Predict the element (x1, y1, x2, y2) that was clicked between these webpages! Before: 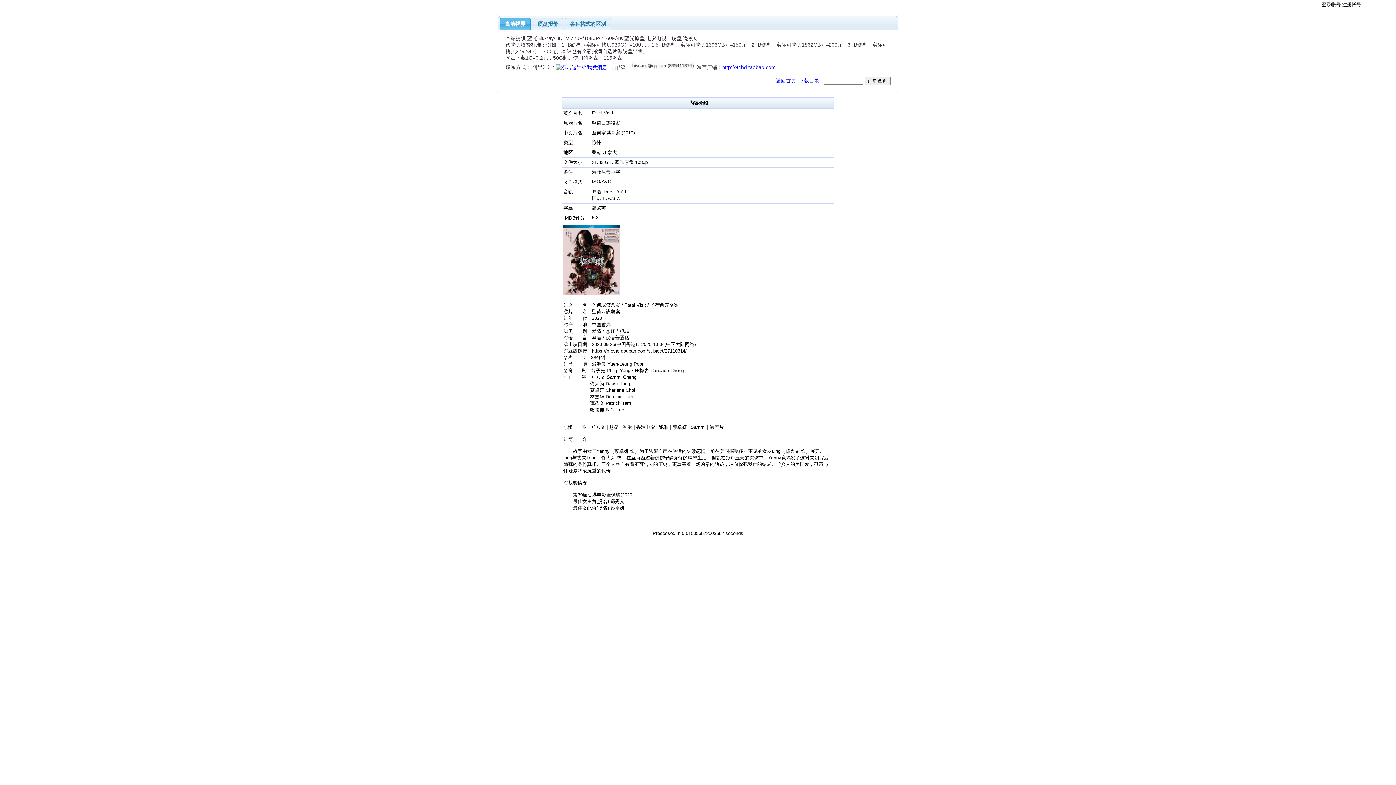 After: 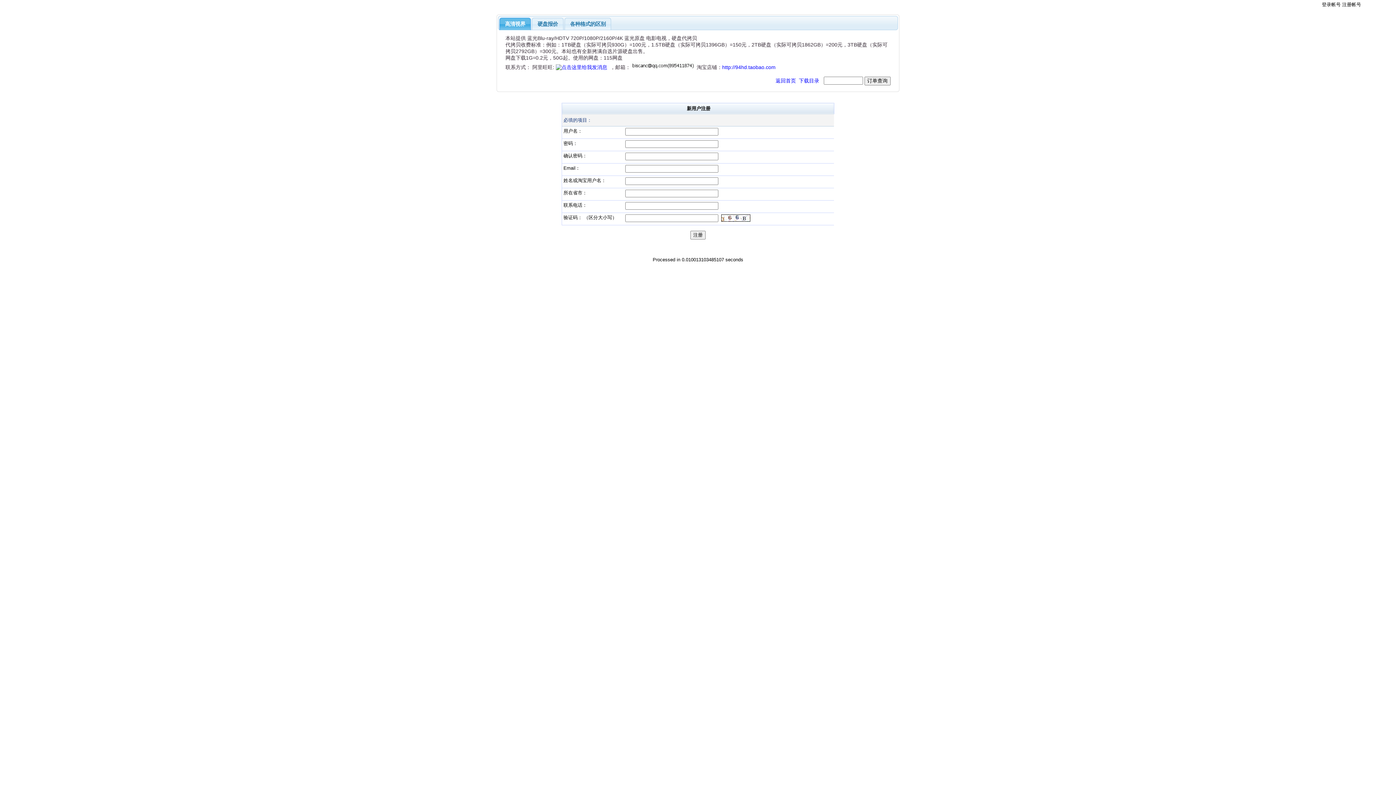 Action: label: 注册帐号 bbox: (1342, 1, 1361, 7)